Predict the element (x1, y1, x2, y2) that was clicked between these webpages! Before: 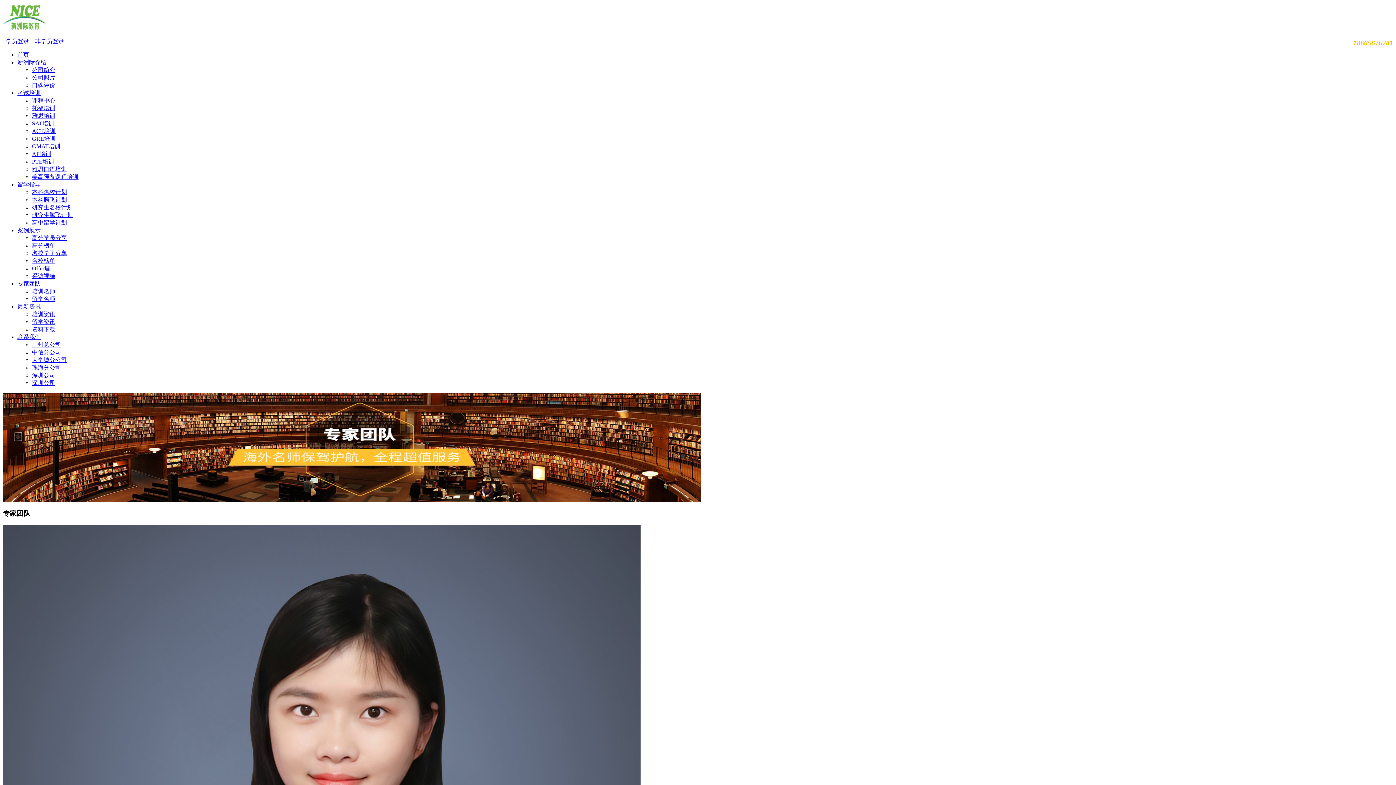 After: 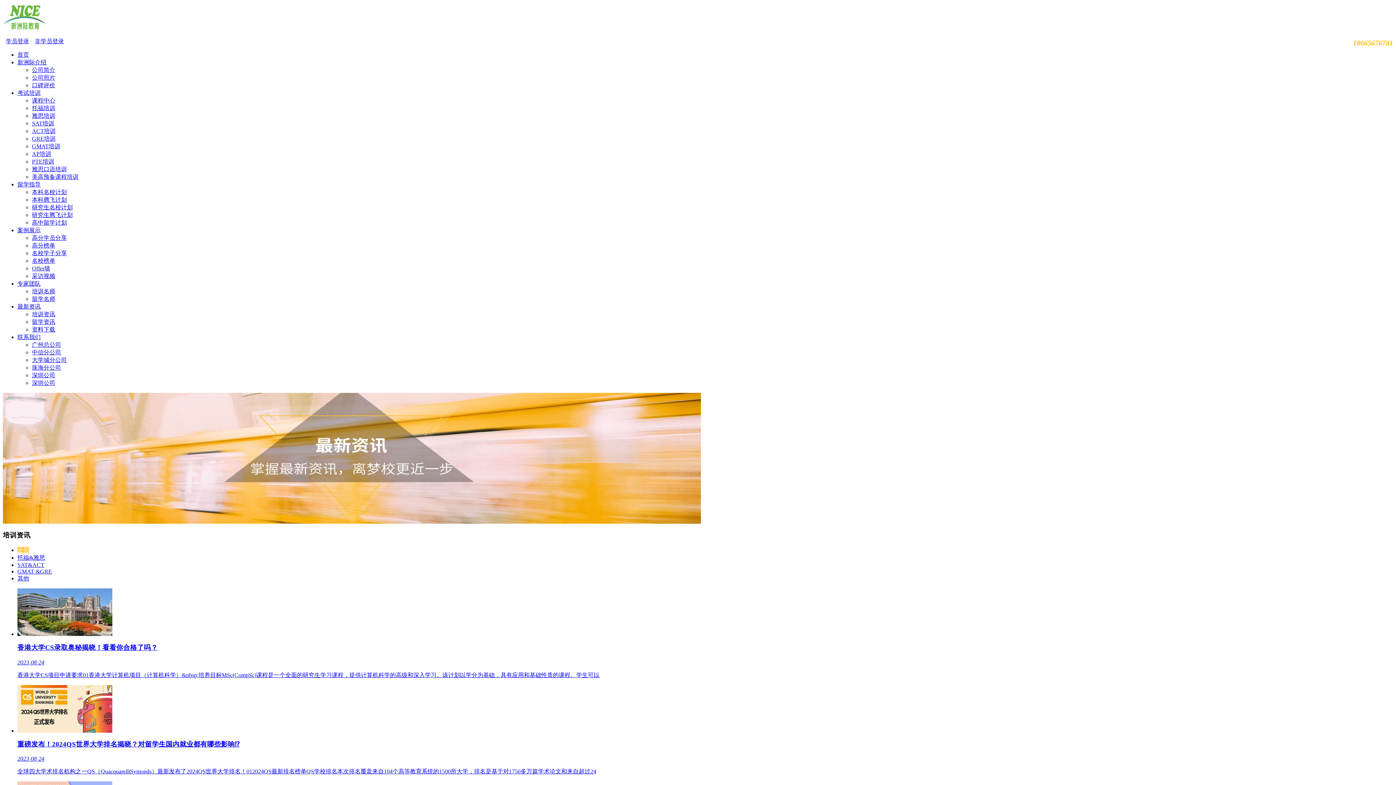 Action: bbox: (17, 303, 40, 309) label: 最新资讯